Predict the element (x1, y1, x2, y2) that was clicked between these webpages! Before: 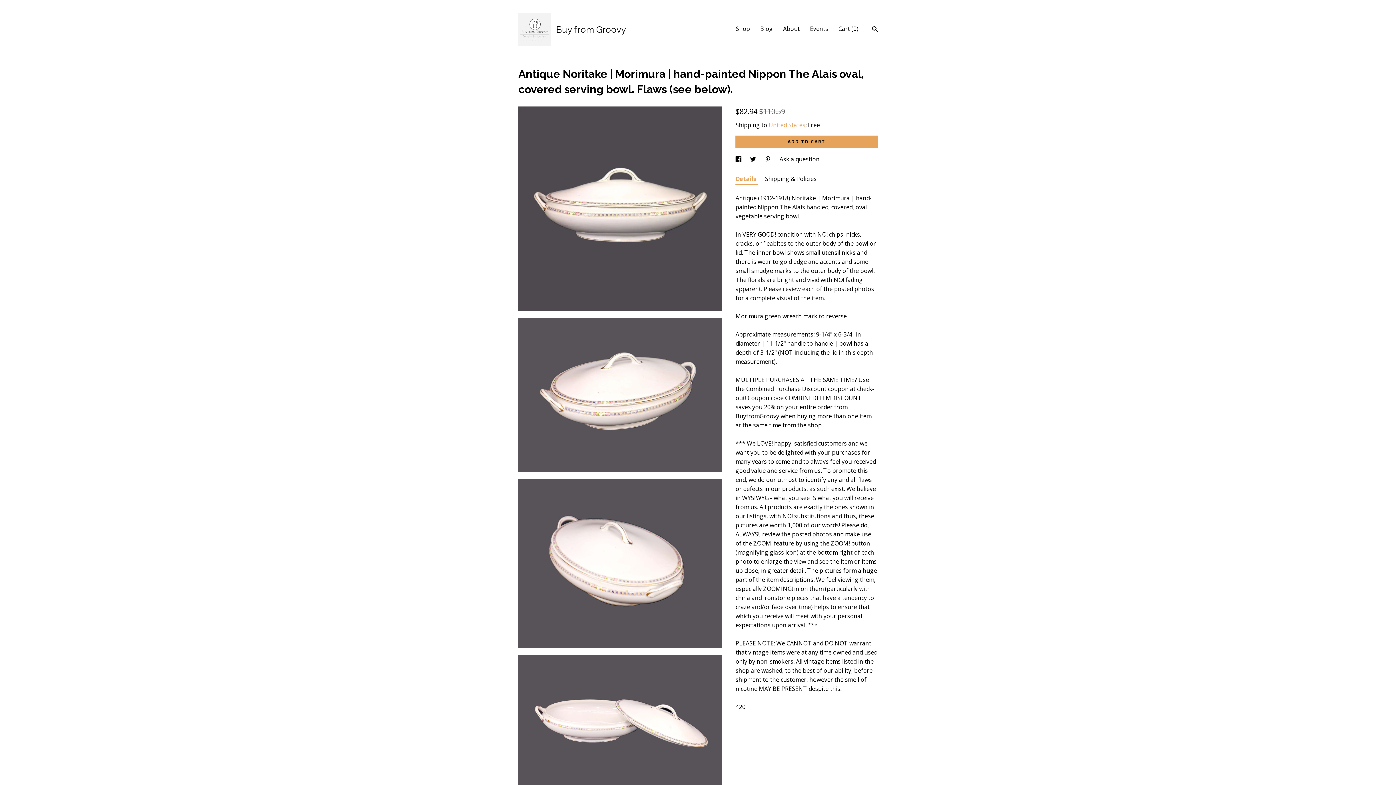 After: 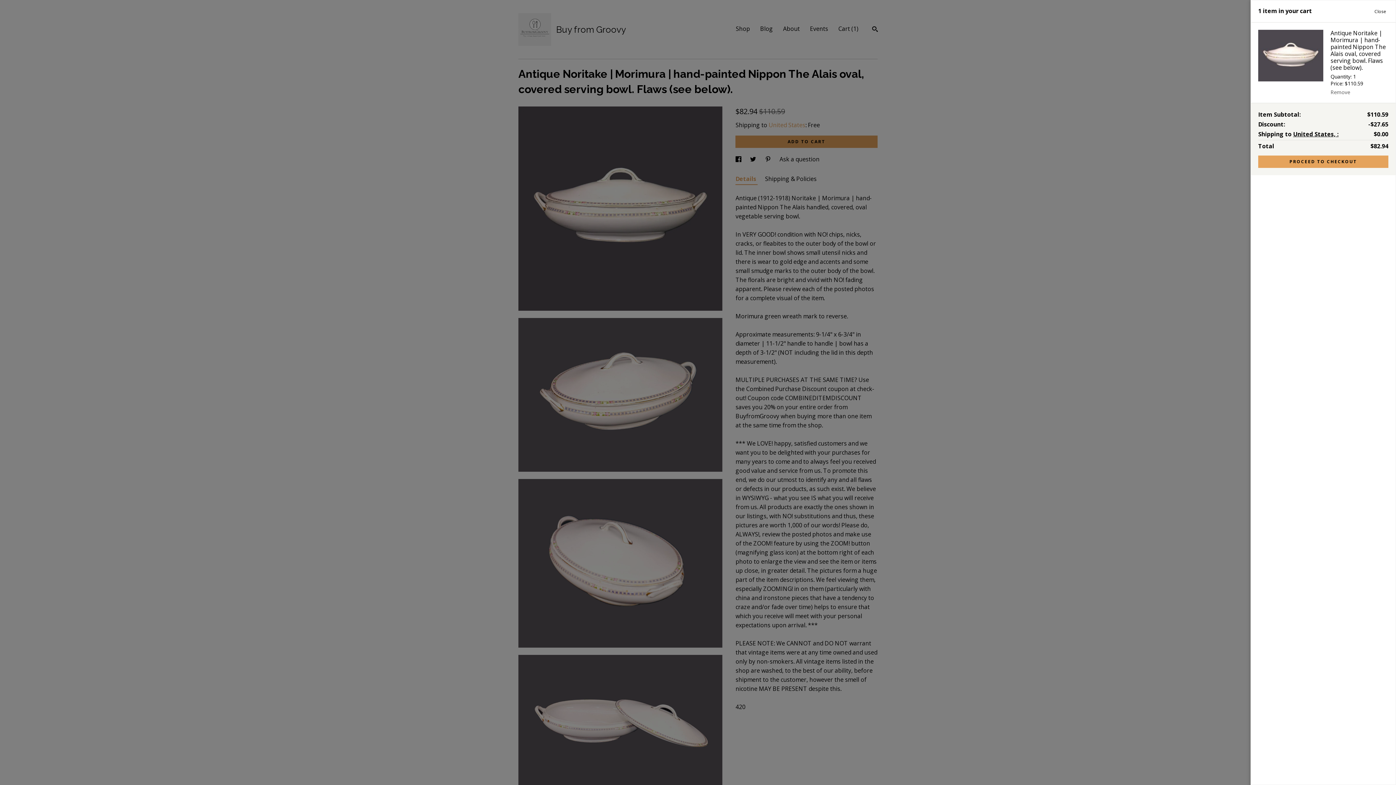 Action: label: ADD TO CART bbox: (735, 135, 877, 148)